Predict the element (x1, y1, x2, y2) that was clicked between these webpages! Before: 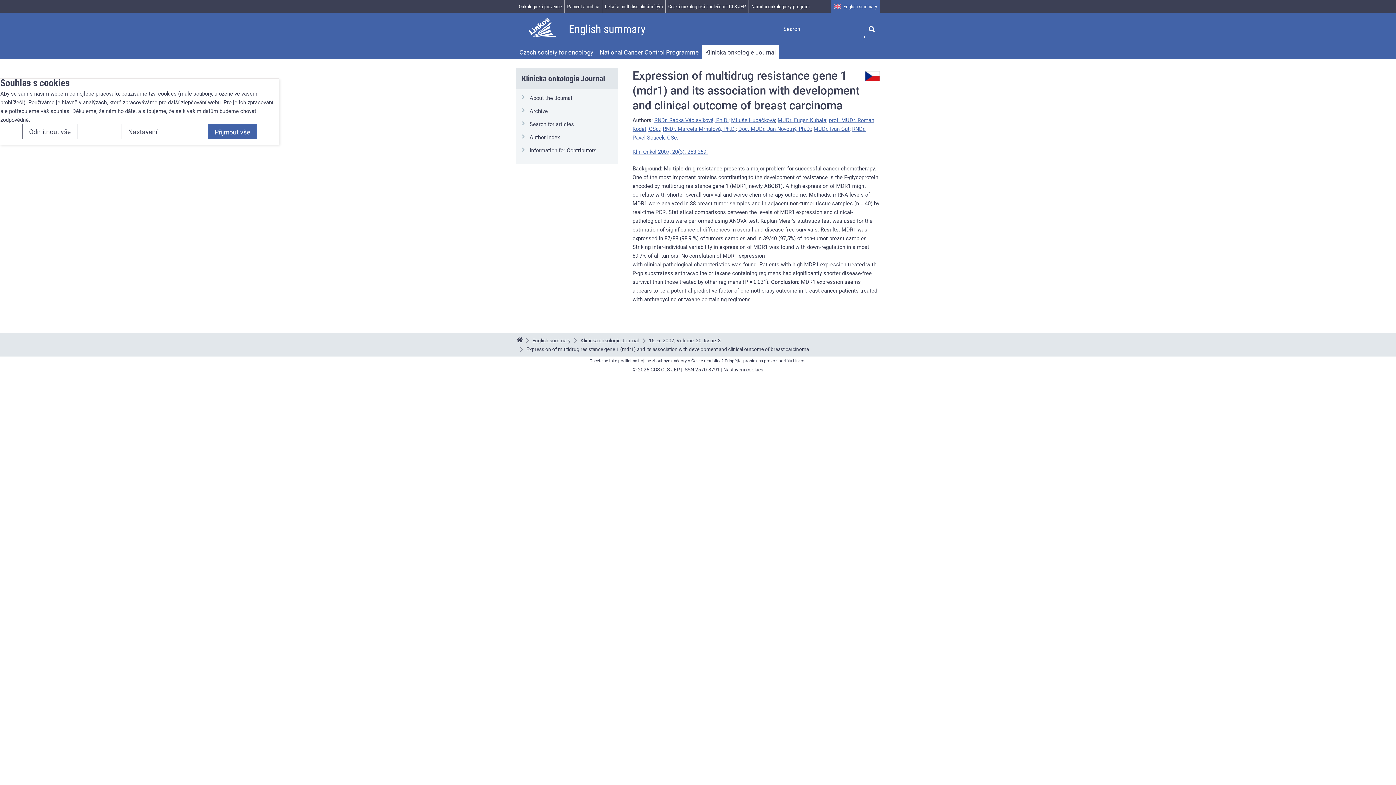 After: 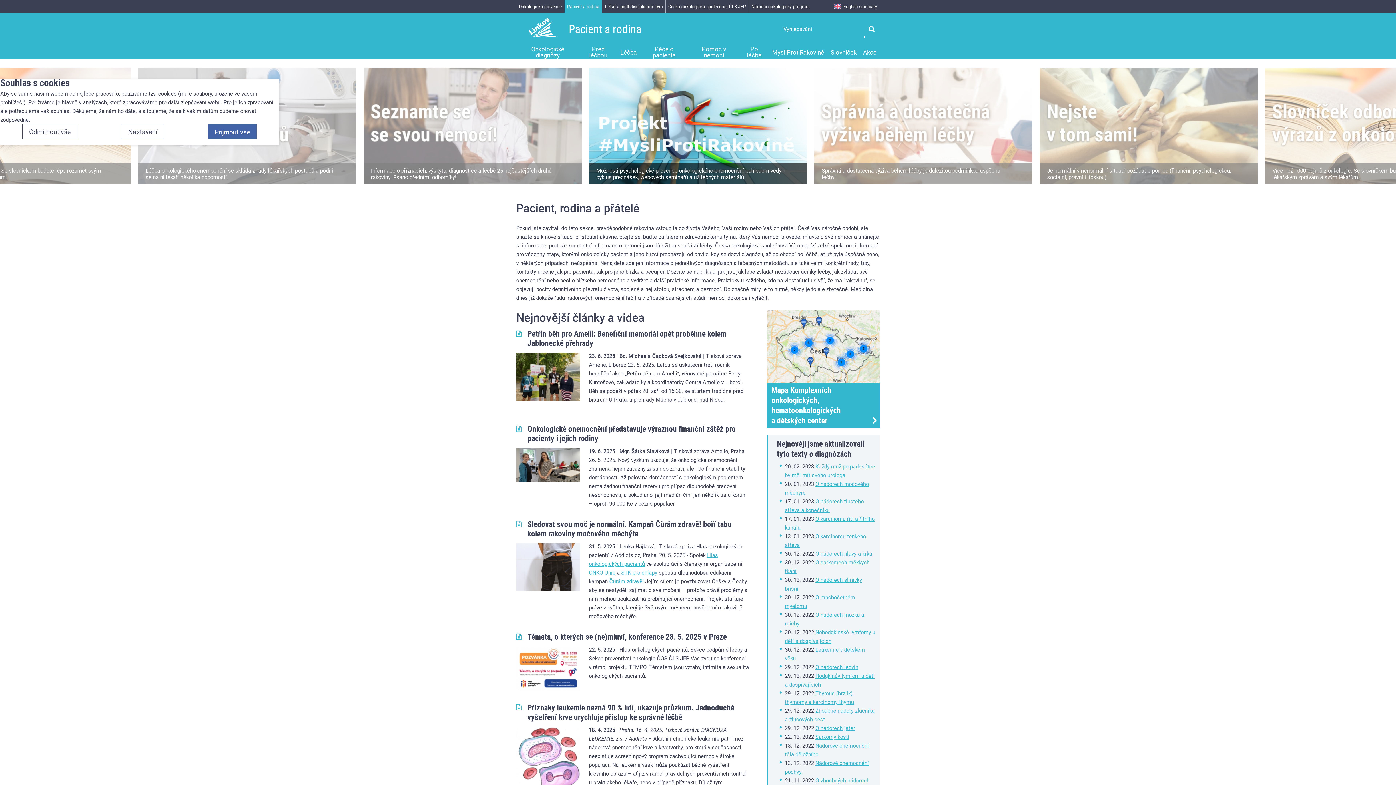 Action: label: Pacient a rodina bbox: (564, 0, 602, 12)